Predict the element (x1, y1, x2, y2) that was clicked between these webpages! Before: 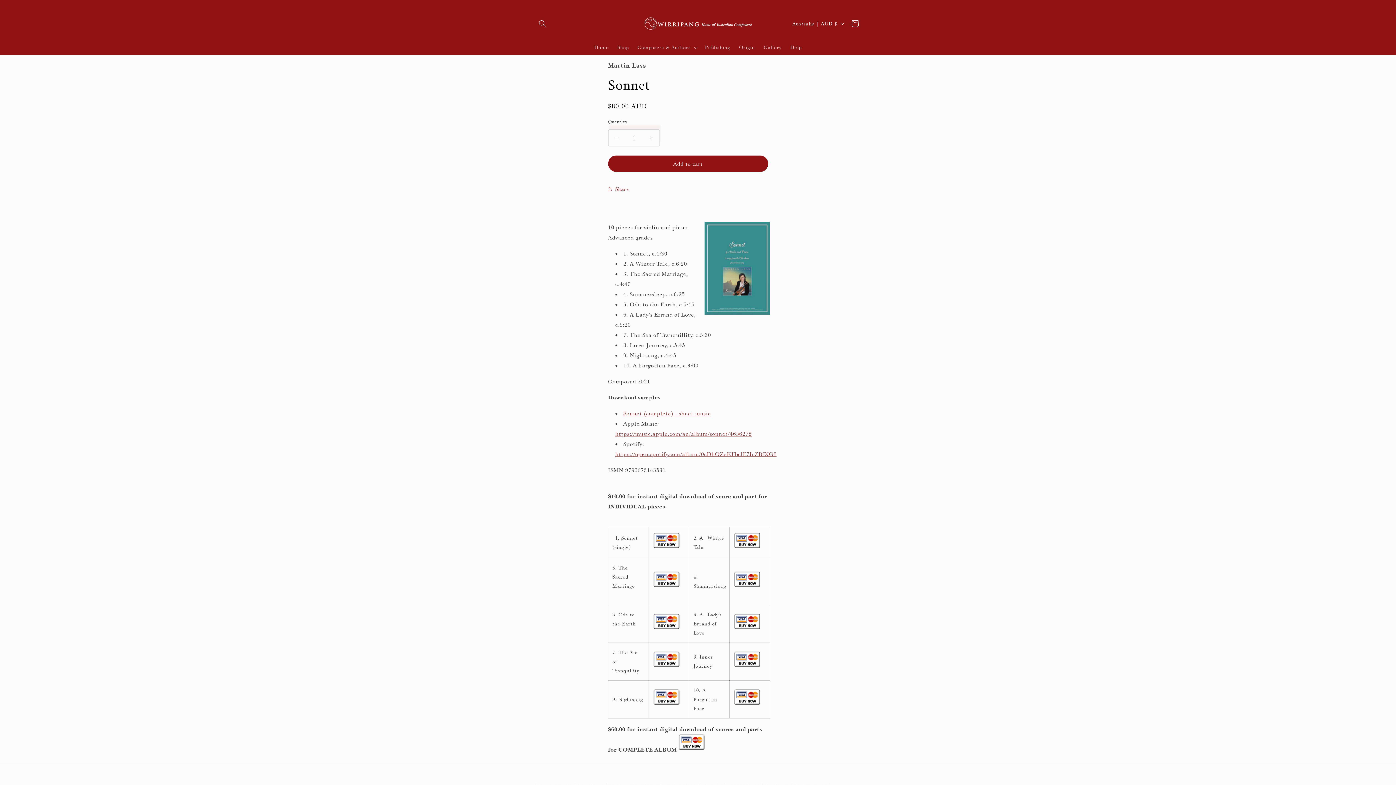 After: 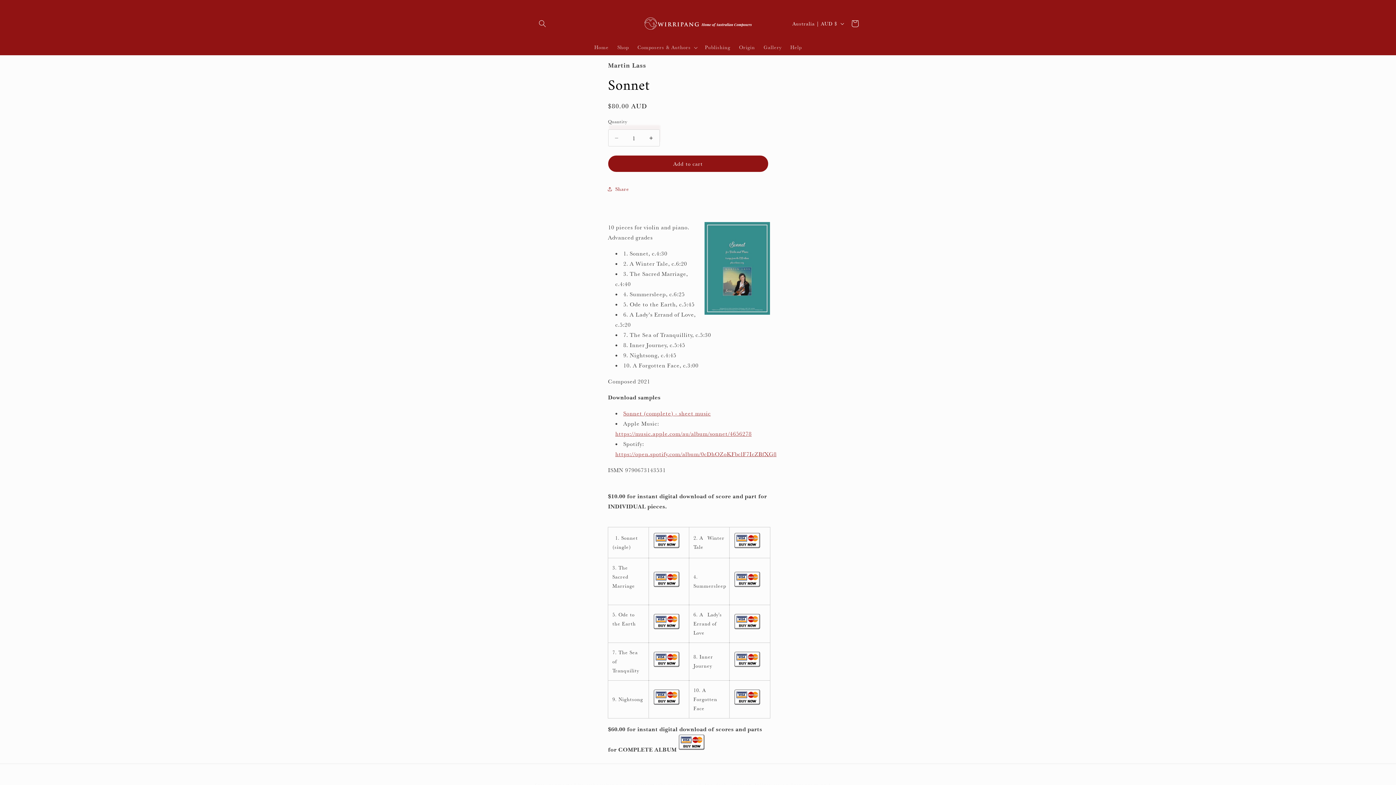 Action: bbox: (734, 664, 760, 670)